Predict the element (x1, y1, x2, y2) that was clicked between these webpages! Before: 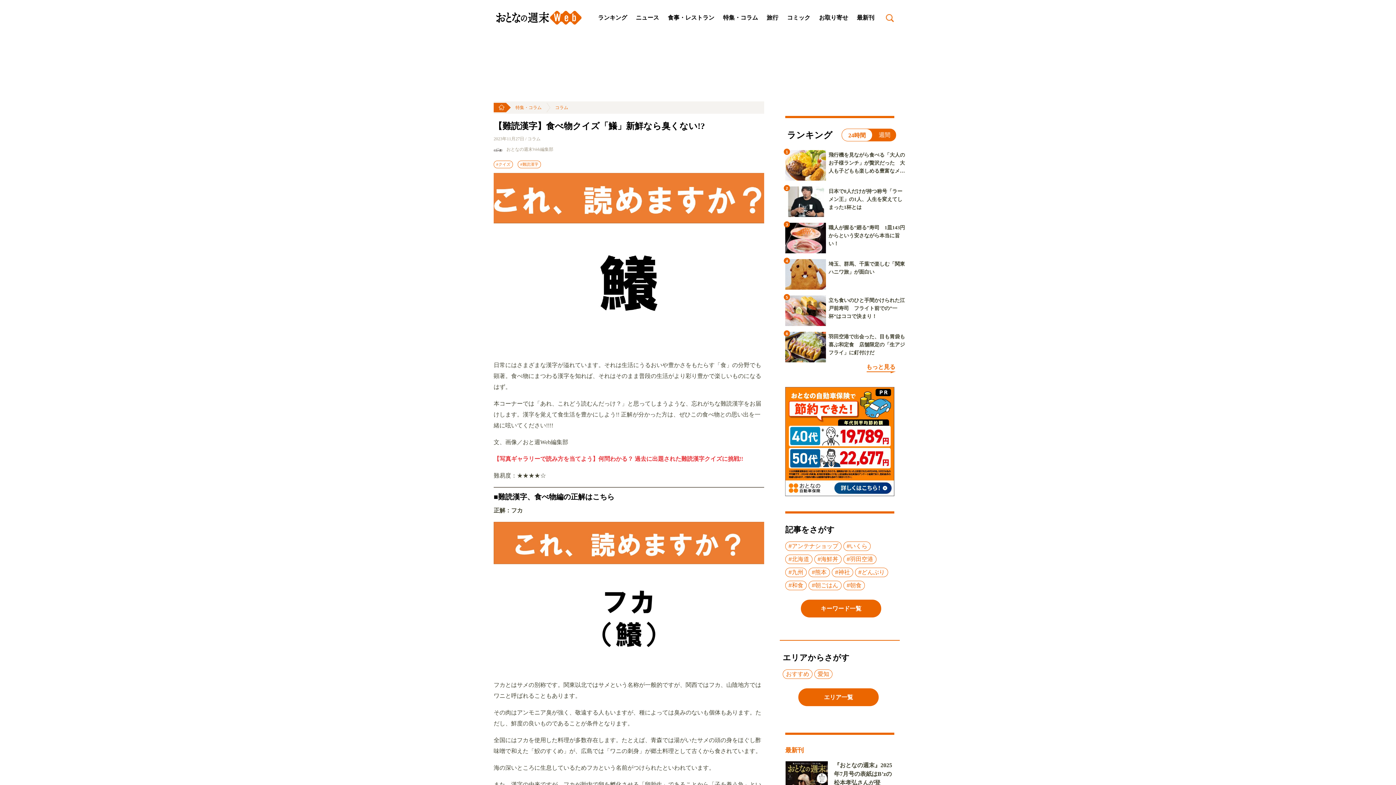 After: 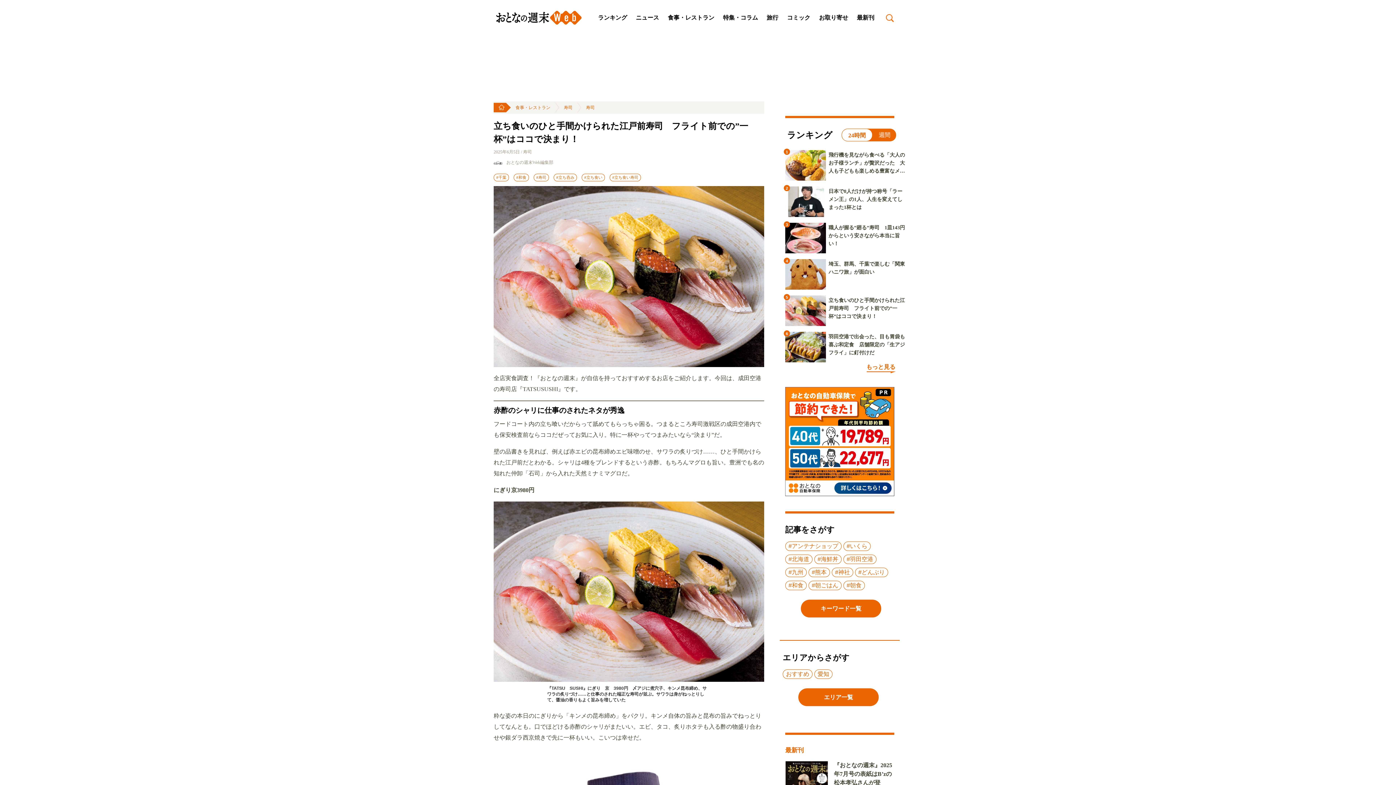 Action: bbox: (785, 307, 826, 313)